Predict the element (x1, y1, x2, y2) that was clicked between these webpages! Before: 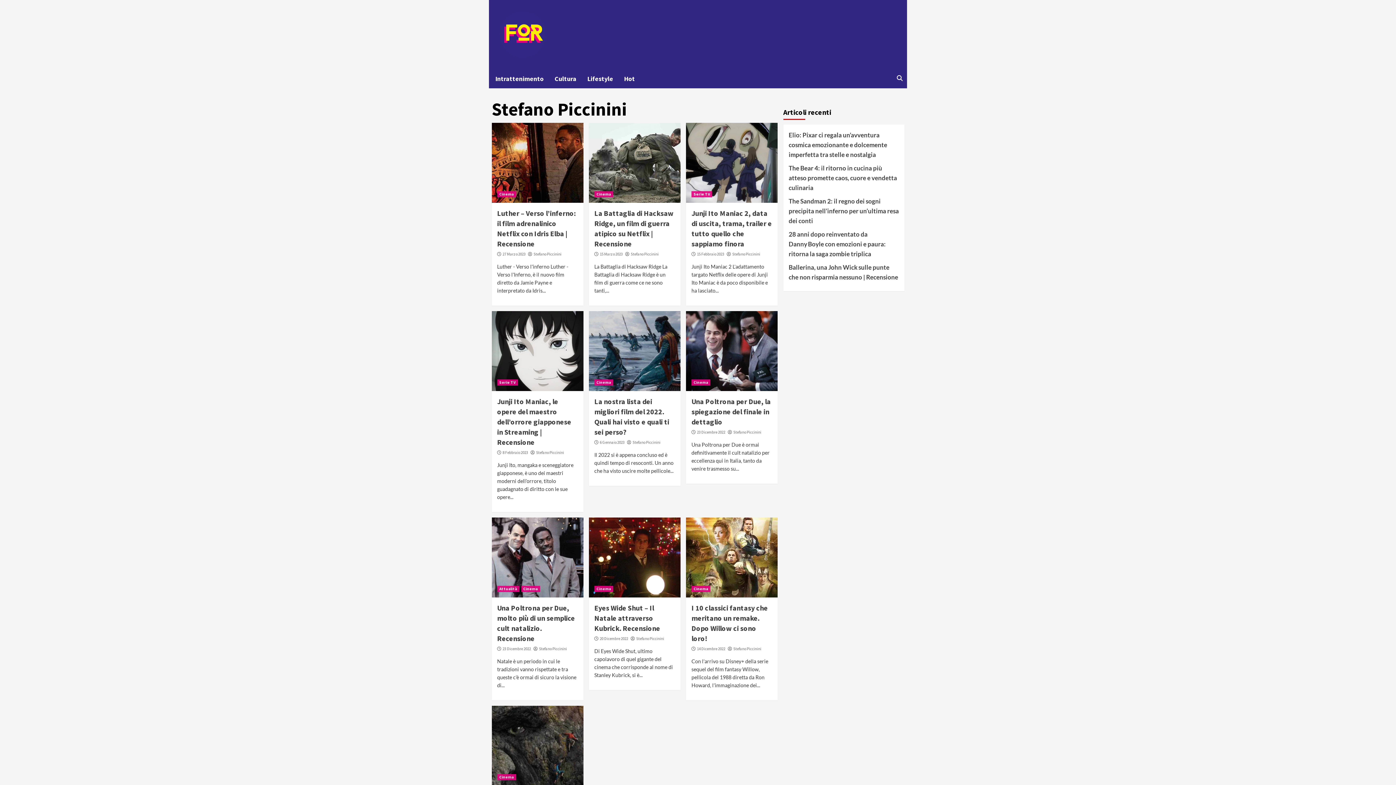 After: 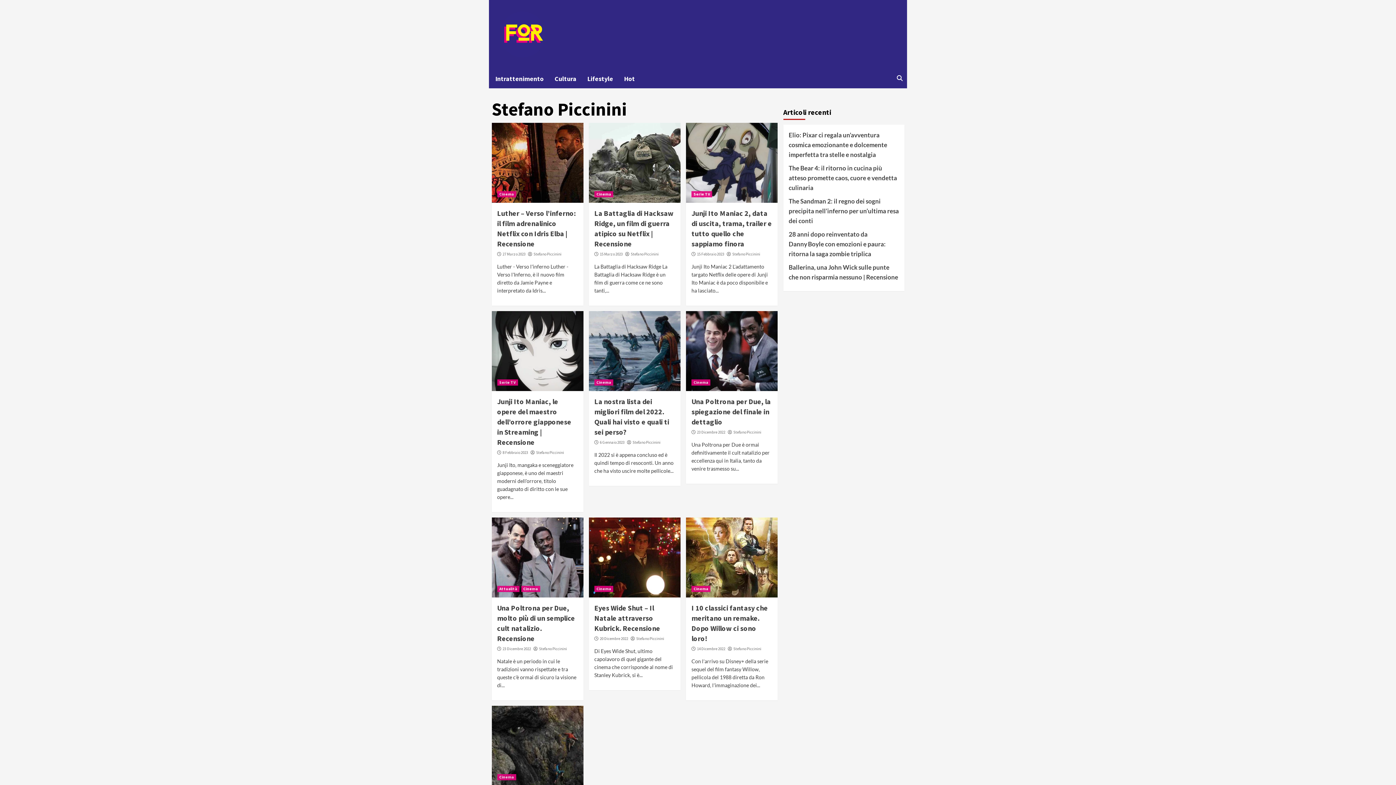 Action: bbox: (732, 251, 760, 256) label: Stefano Piccinini